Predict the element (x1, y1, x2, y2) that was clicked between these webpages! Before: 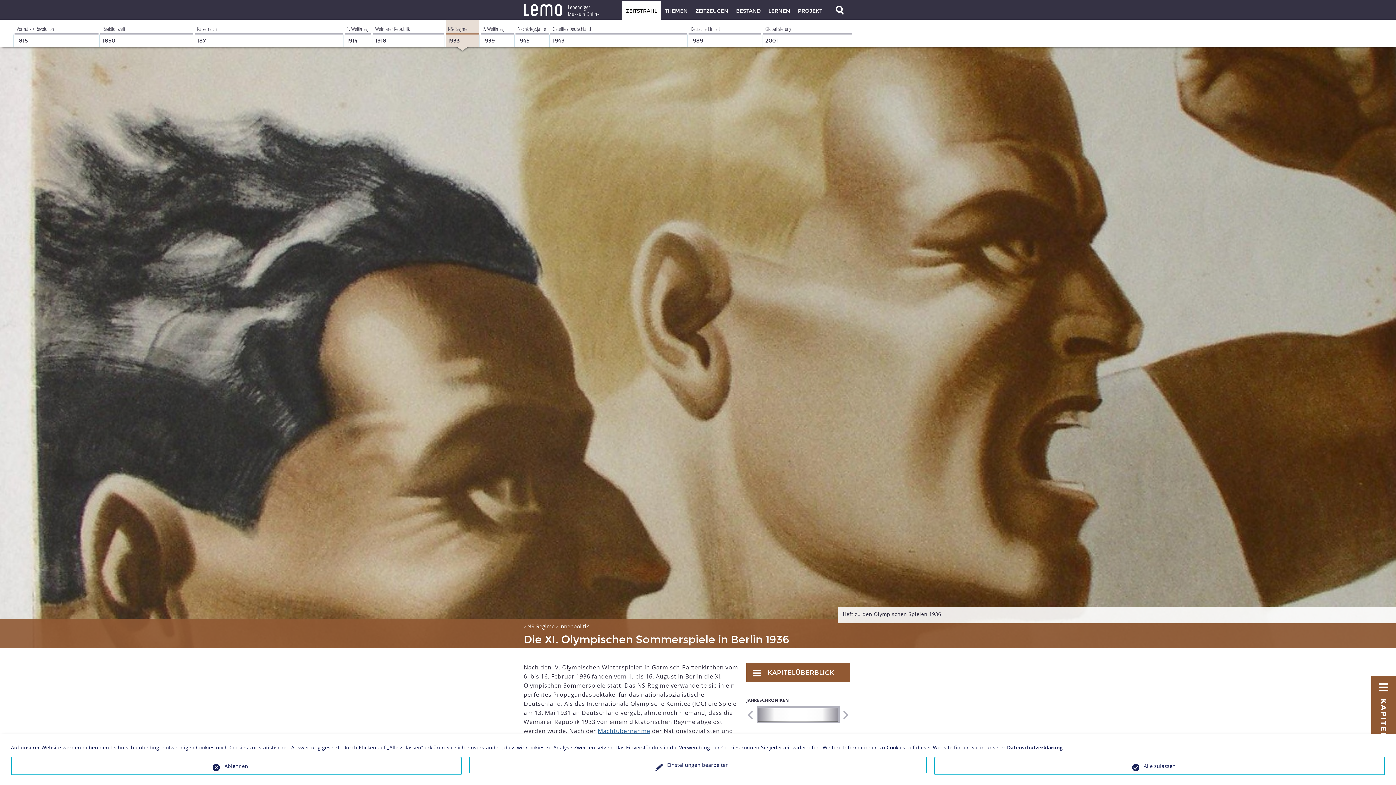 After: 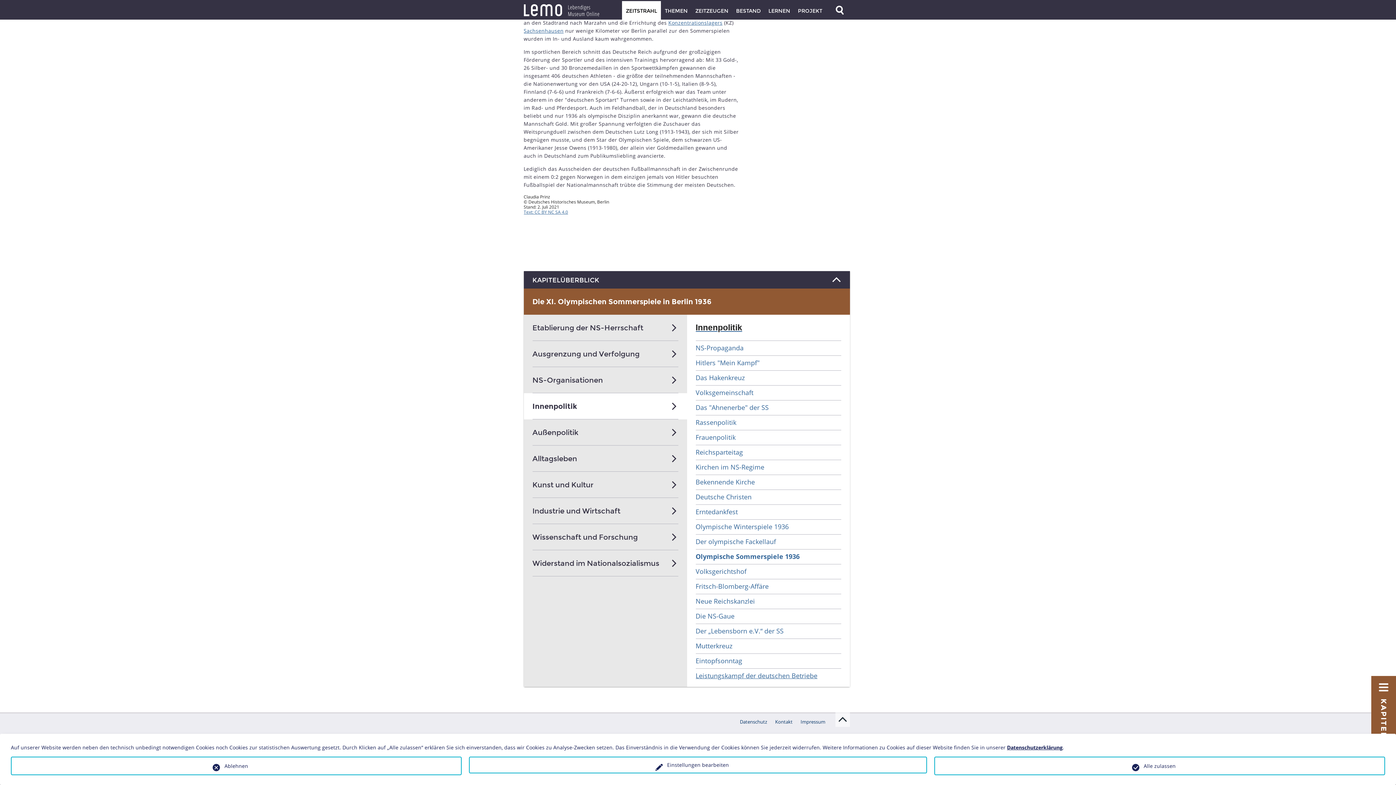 Action: bbox: (746, 663, 850, 682) label: KAPITELÜBERBLICK